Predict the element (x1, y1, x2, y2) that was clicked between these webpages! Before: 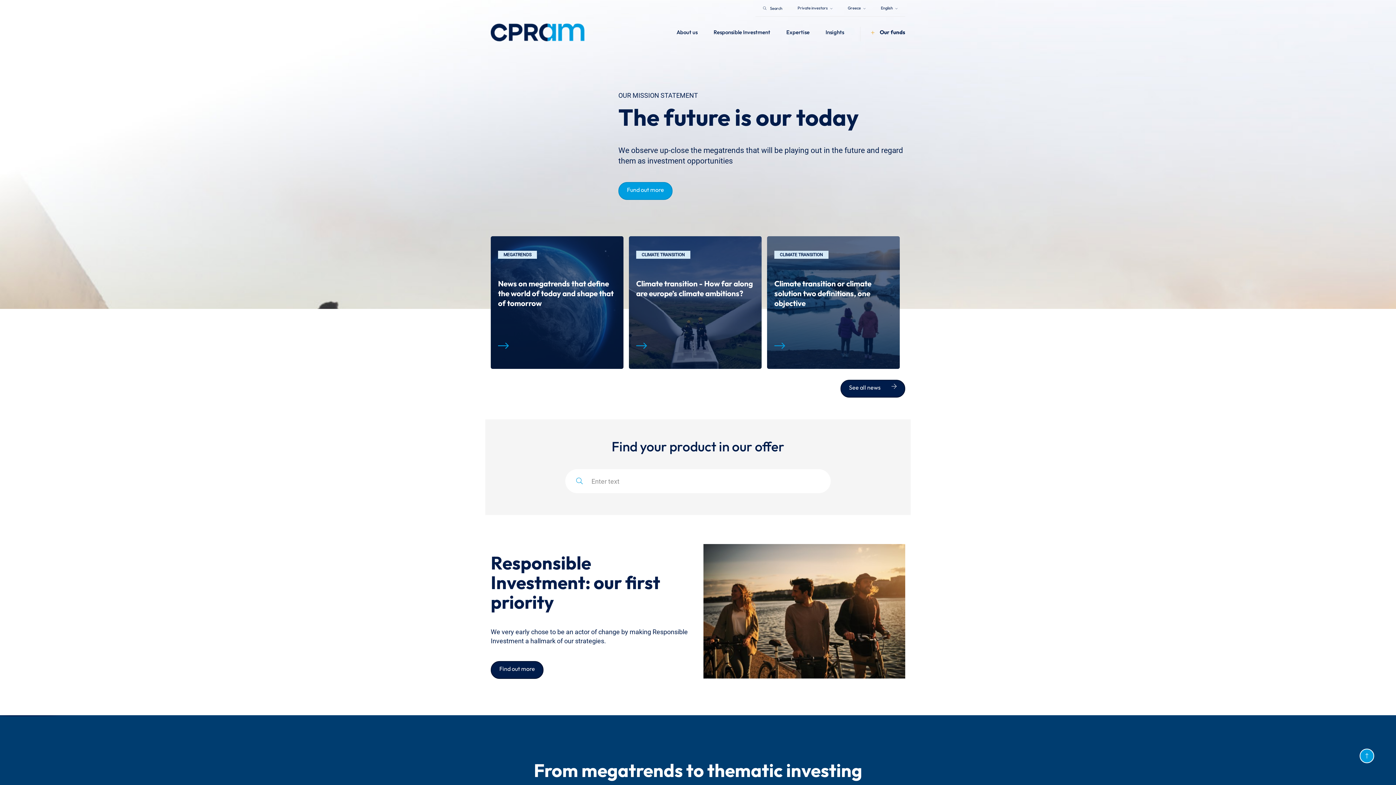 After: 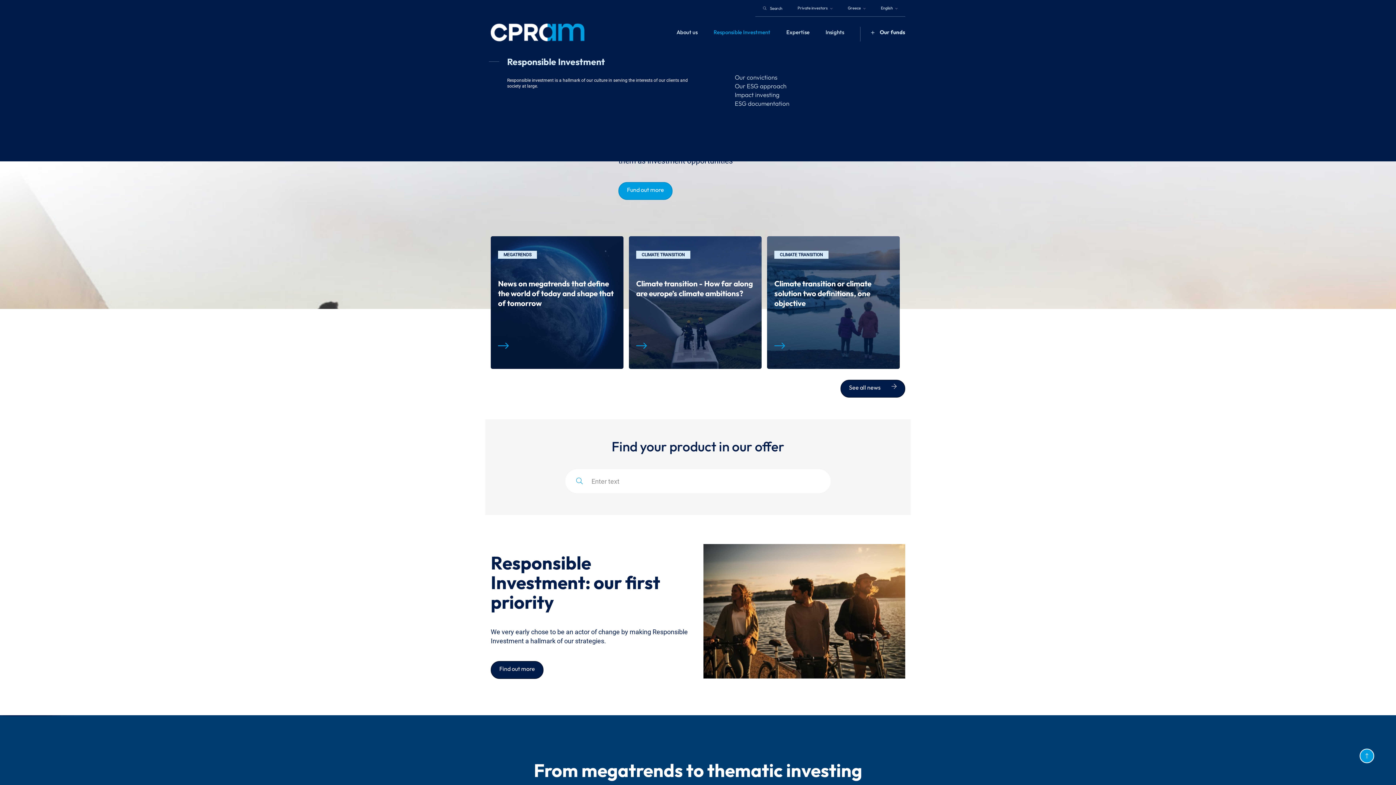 Action: label: Responsible Investment bbox: (709, 19, 774, 48)